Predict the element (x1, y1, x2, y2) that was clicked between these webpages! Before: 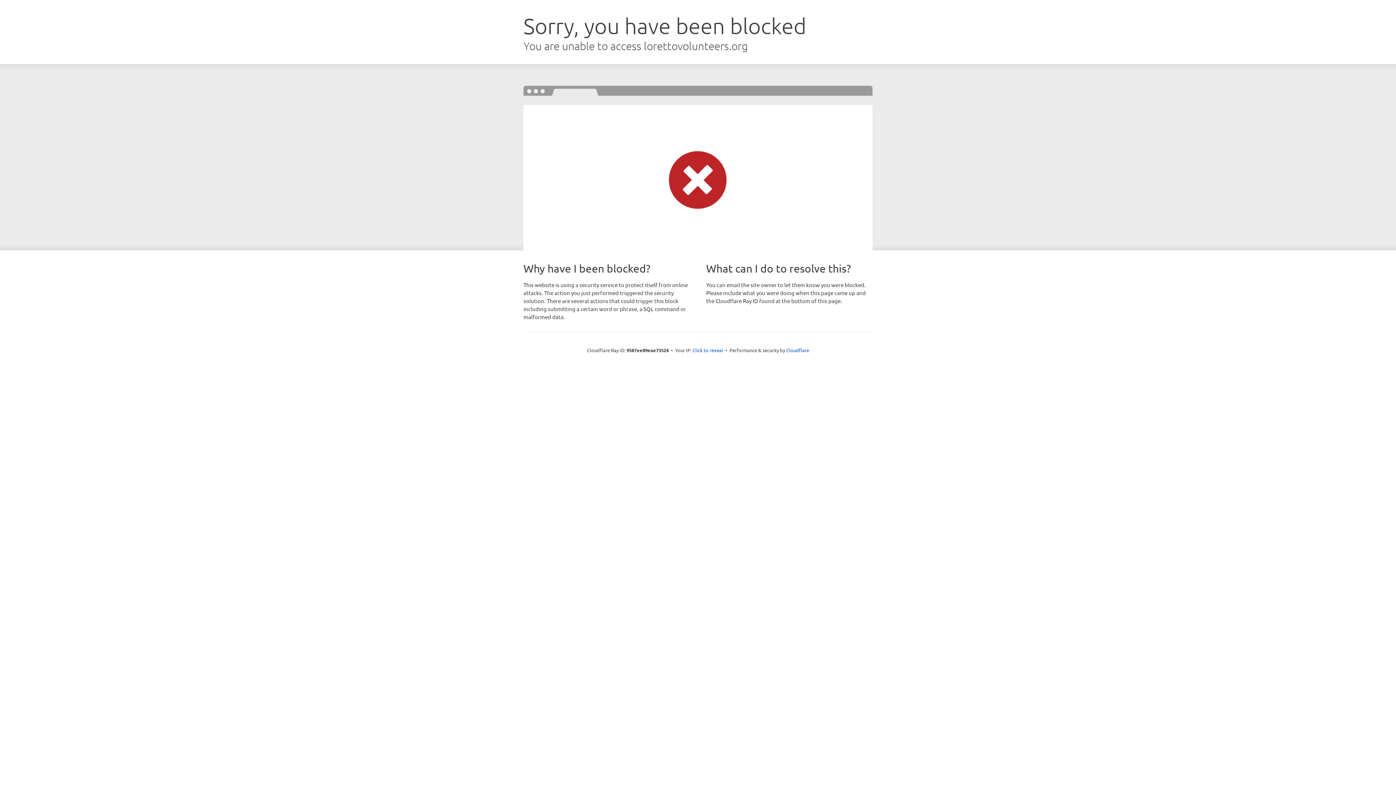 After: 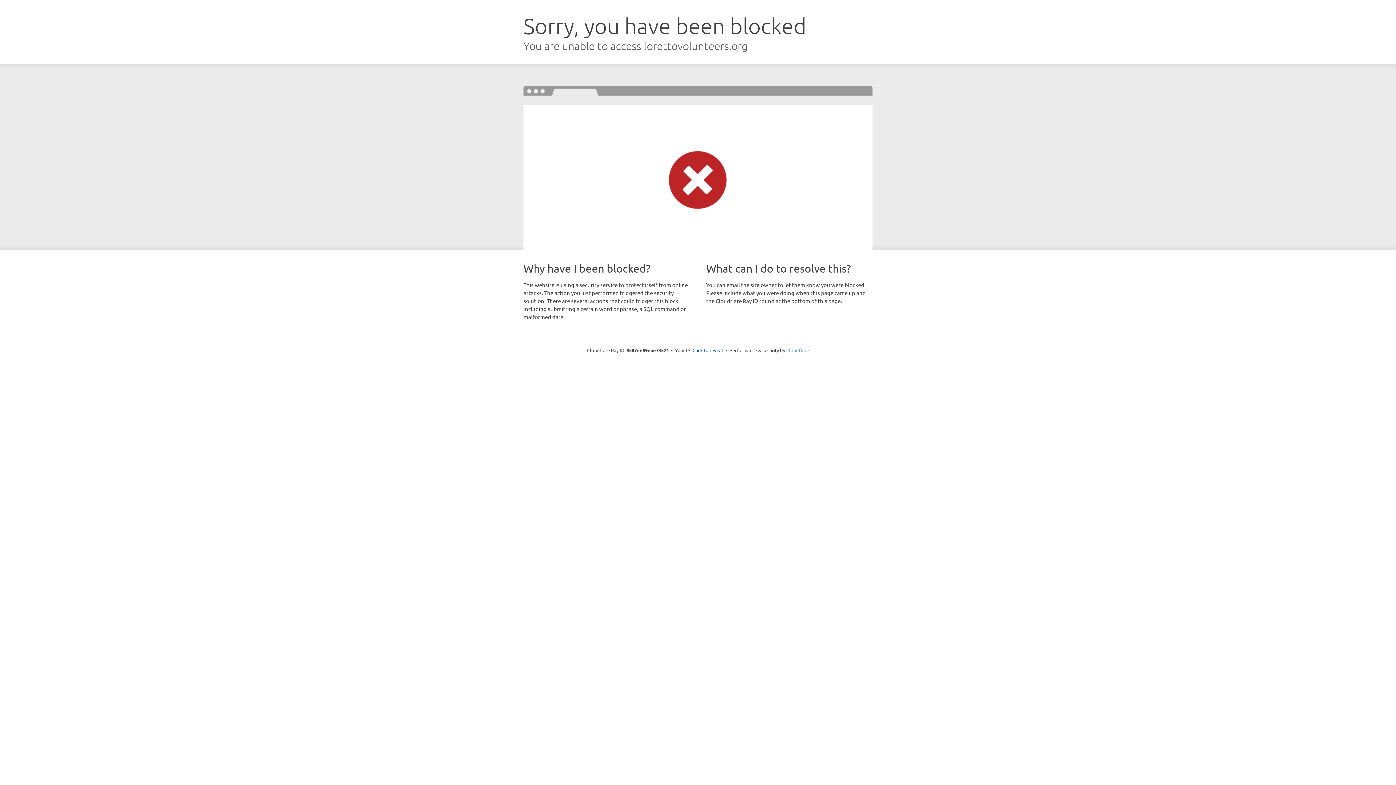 Action: bbox: (786, 347, 809, 353) label: Cloudflare